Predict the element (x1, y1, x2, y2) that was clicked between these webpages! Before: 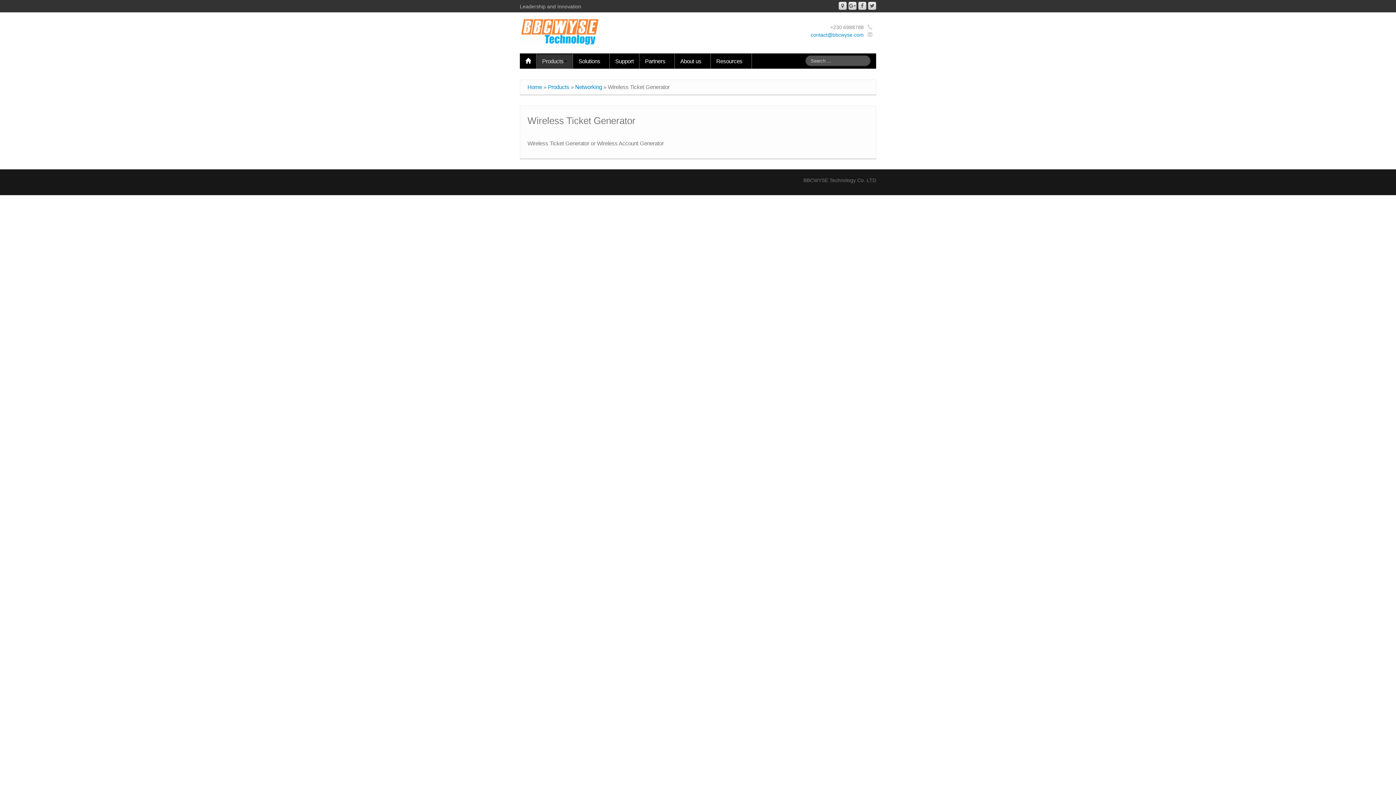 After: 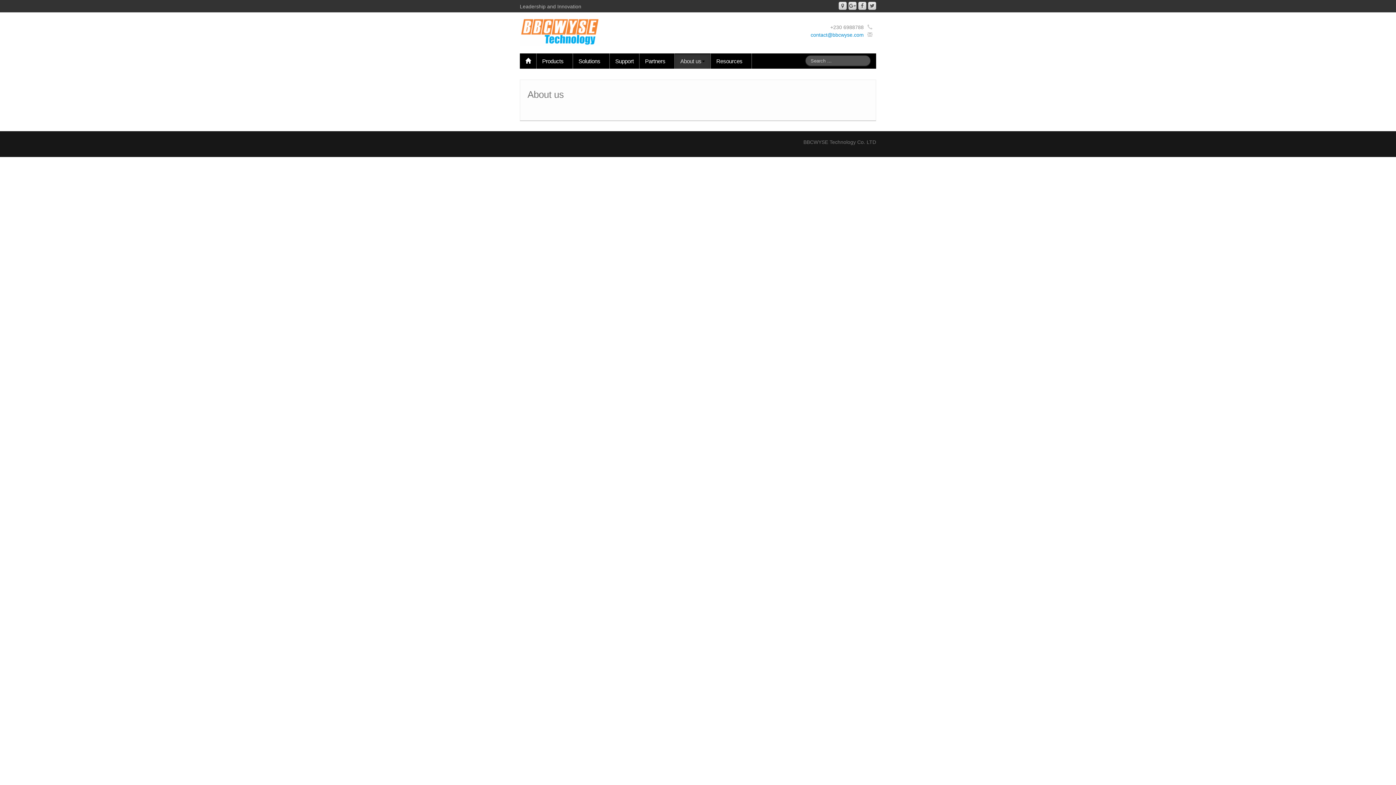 Action: bbox: (675, 53, 710, 68) label: About us